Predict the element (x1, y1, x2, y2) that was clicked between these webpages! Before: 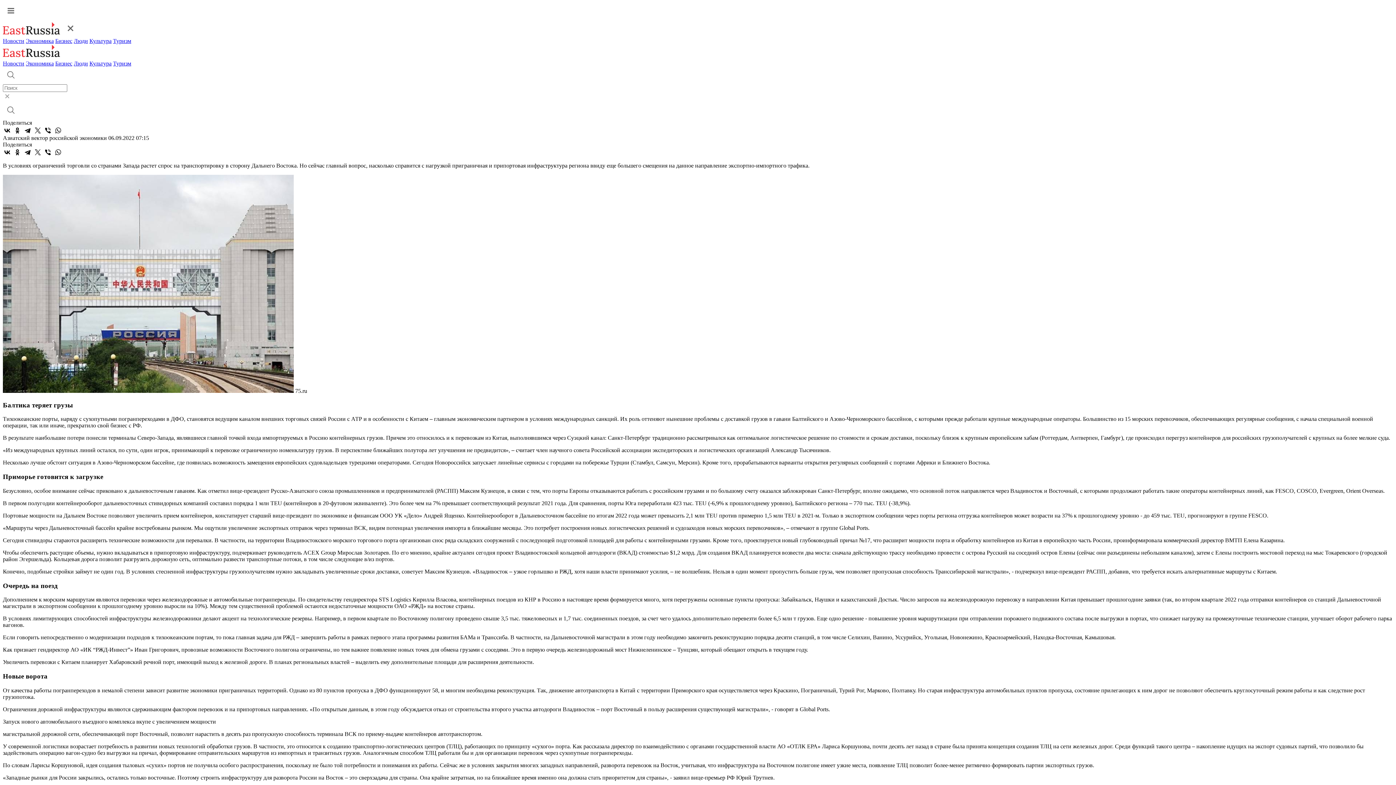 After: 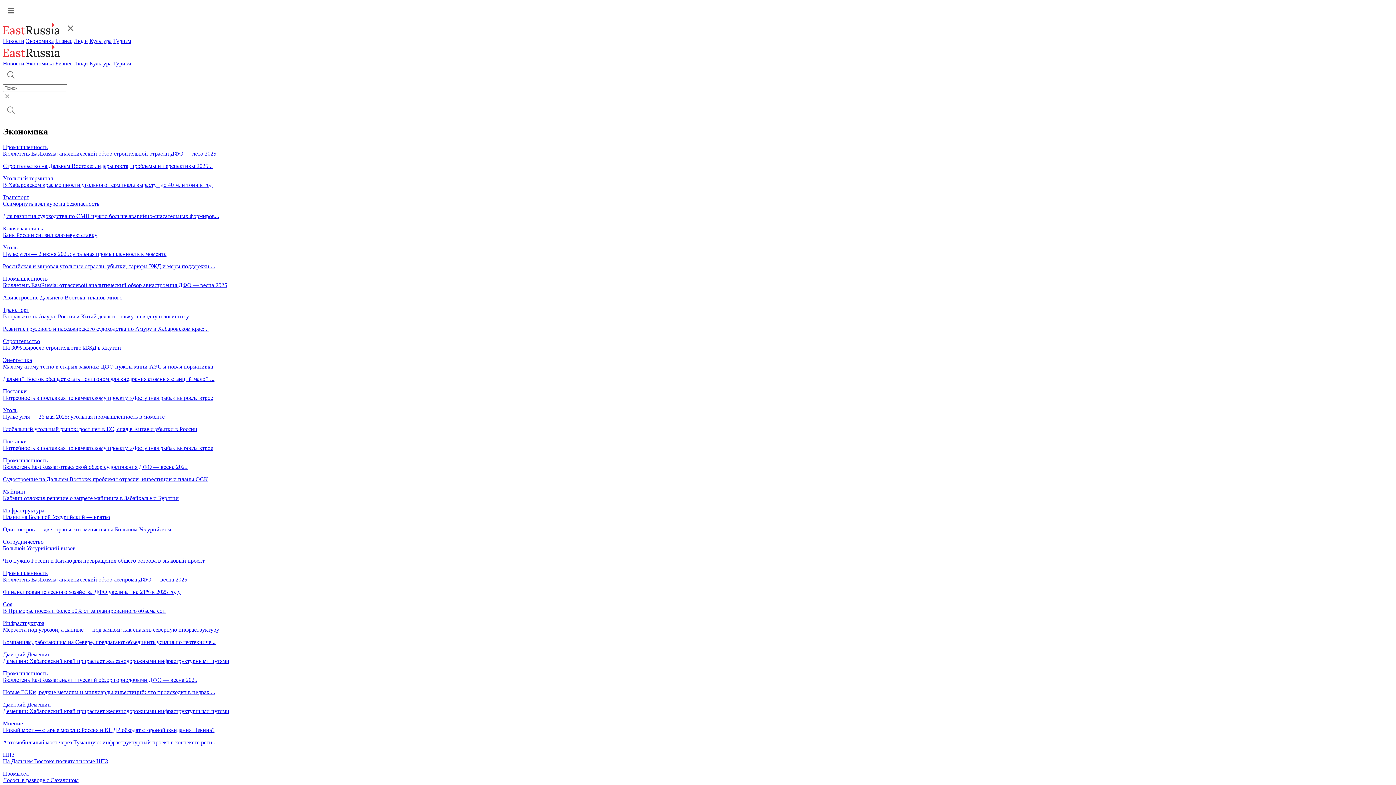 Action: label: Экономика bbox: (25, 60, 53, 66)